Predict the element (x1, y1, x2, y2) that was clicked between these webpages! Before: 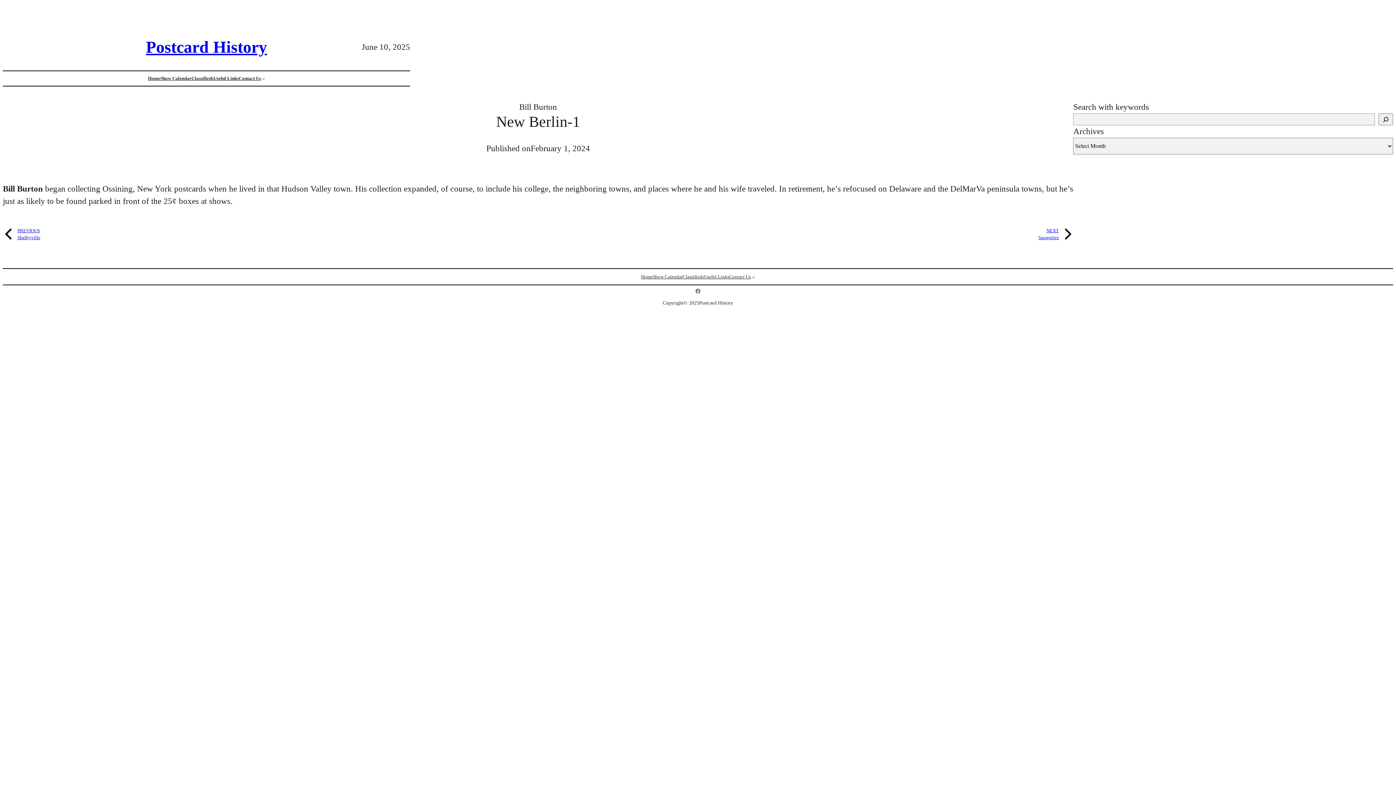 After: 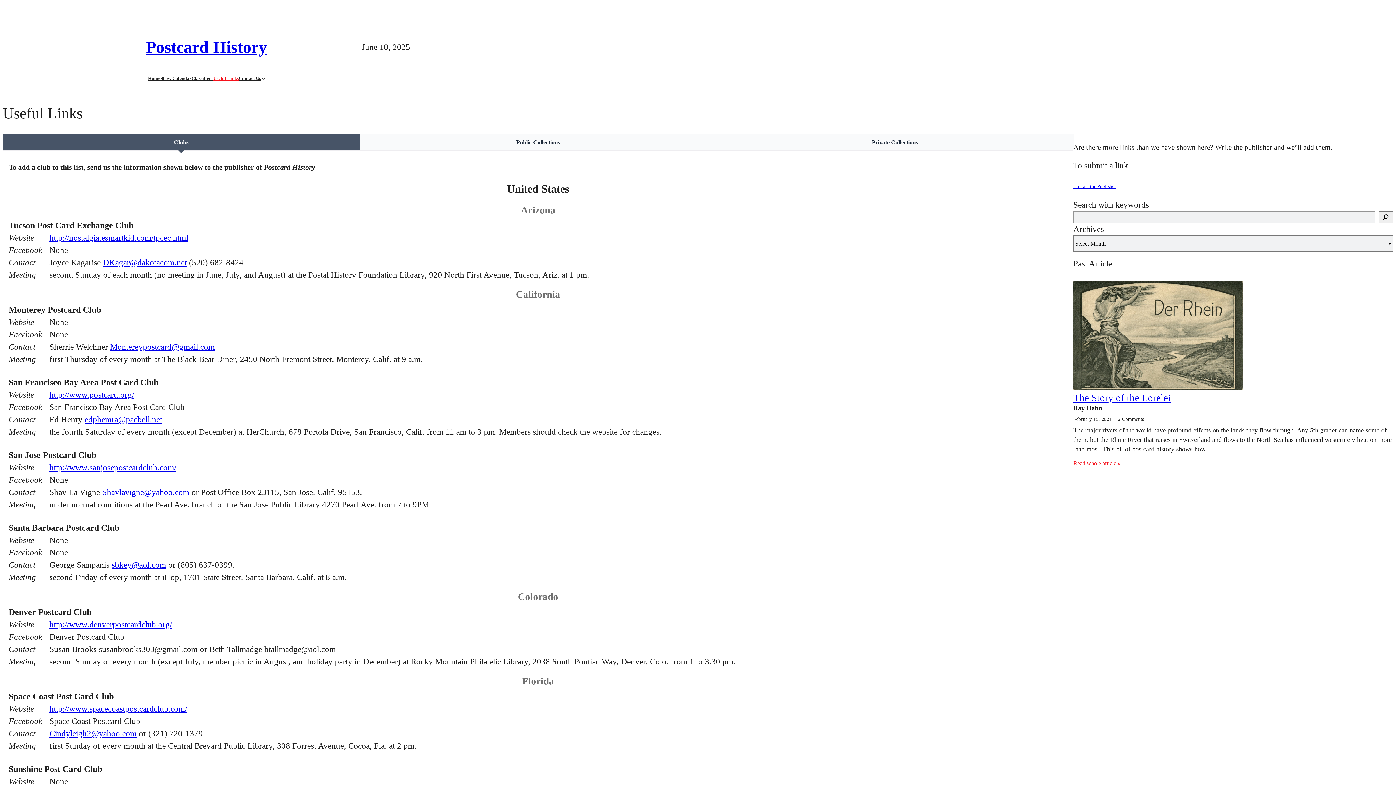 Action: bbox: (213, 75, 238, 81) label: Useful Links